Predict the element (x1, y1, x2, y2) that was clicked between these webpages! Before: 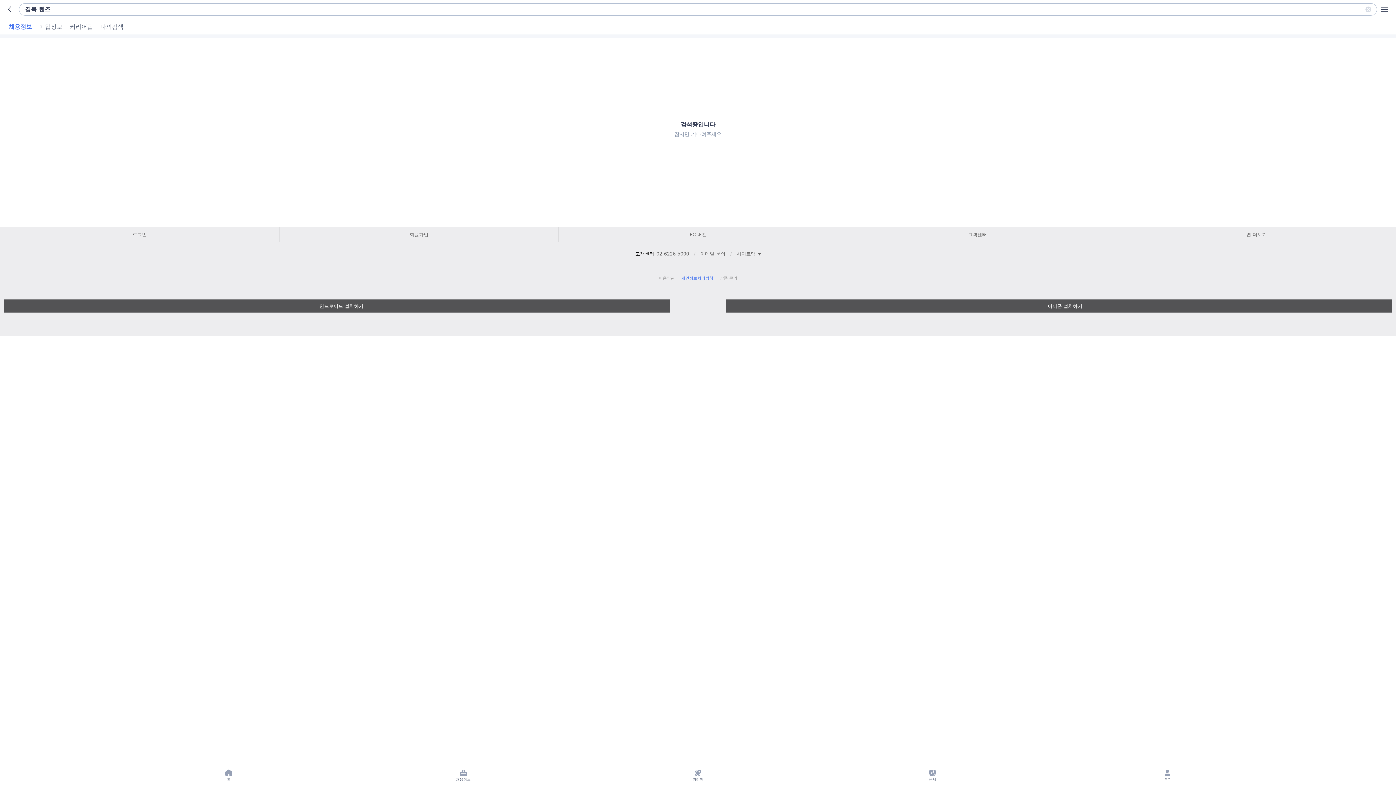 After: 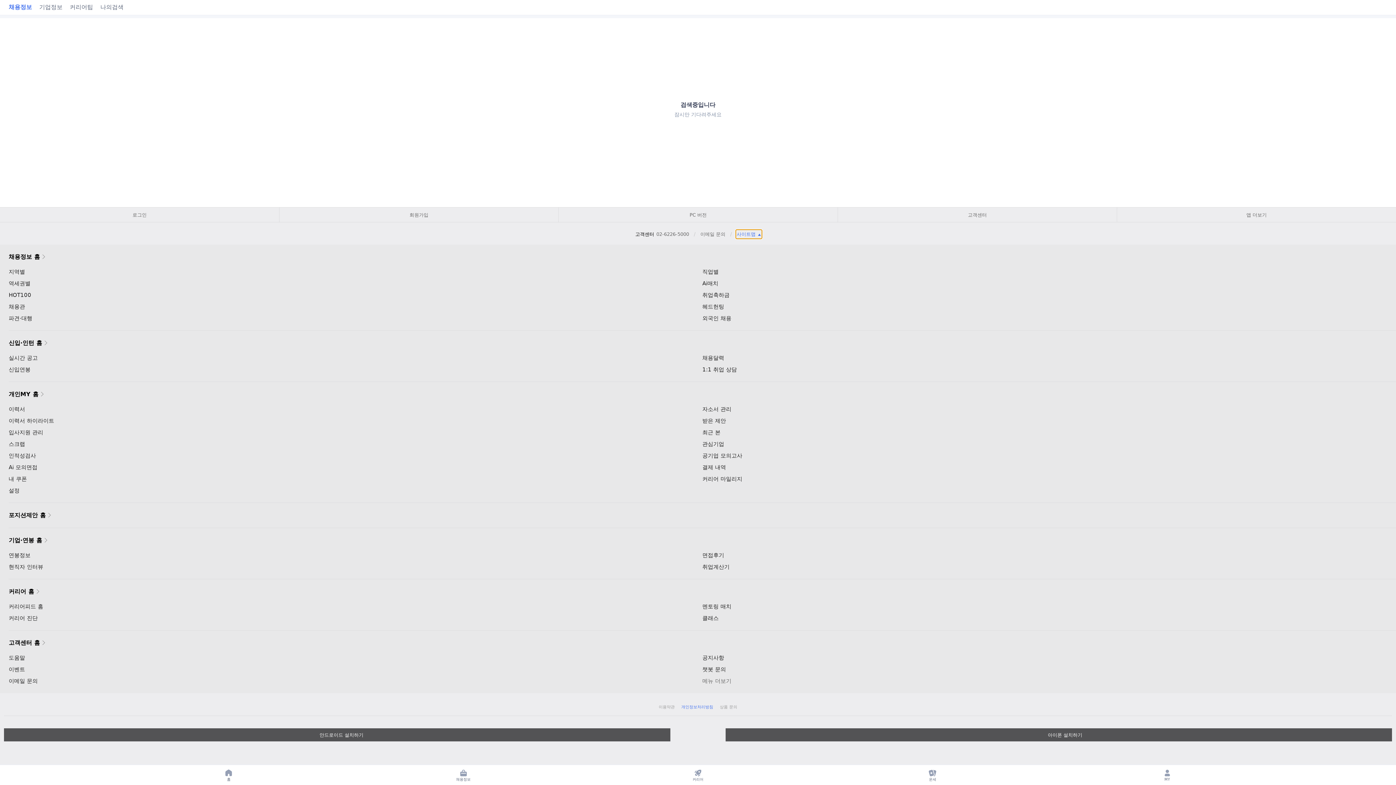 Action: bbox: (735, 249, 762, 258) label: 사이트맵 